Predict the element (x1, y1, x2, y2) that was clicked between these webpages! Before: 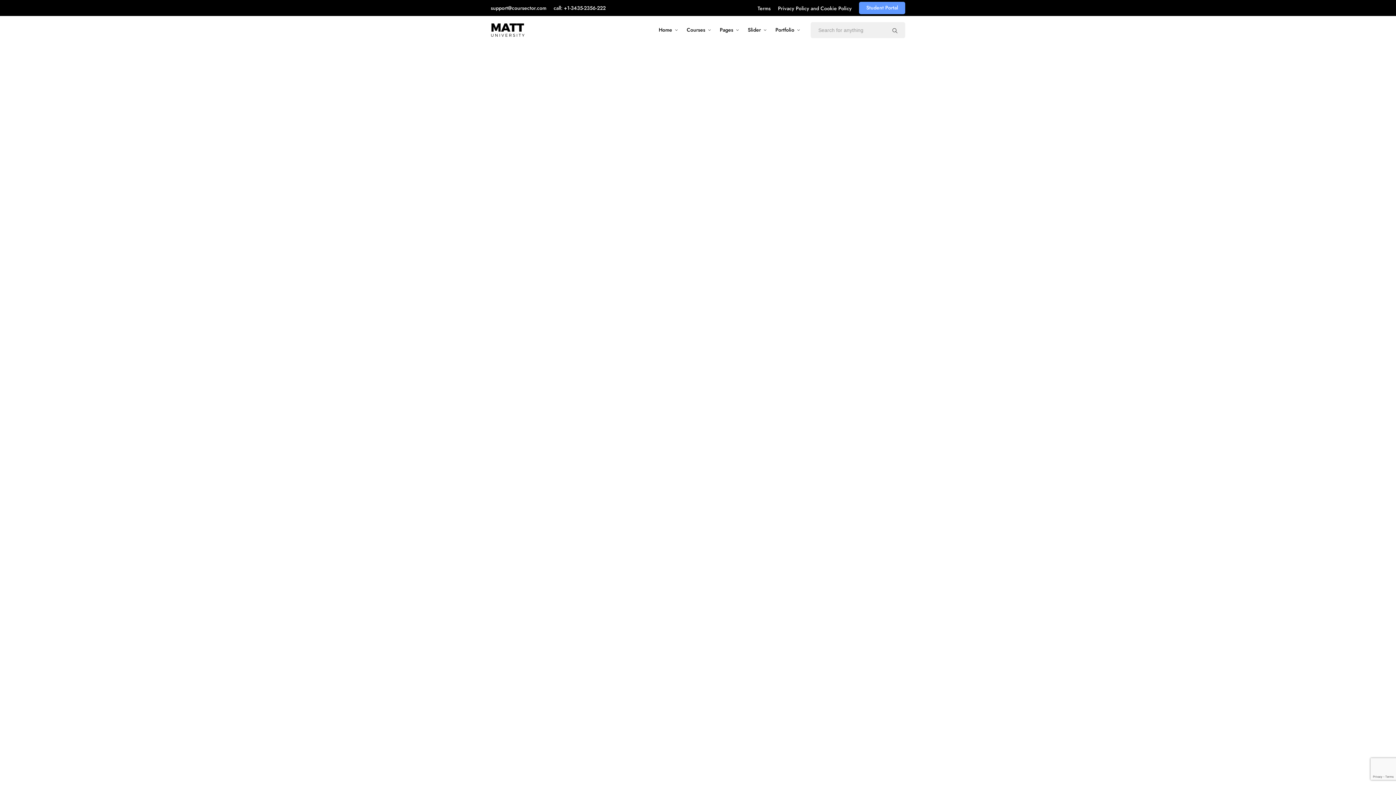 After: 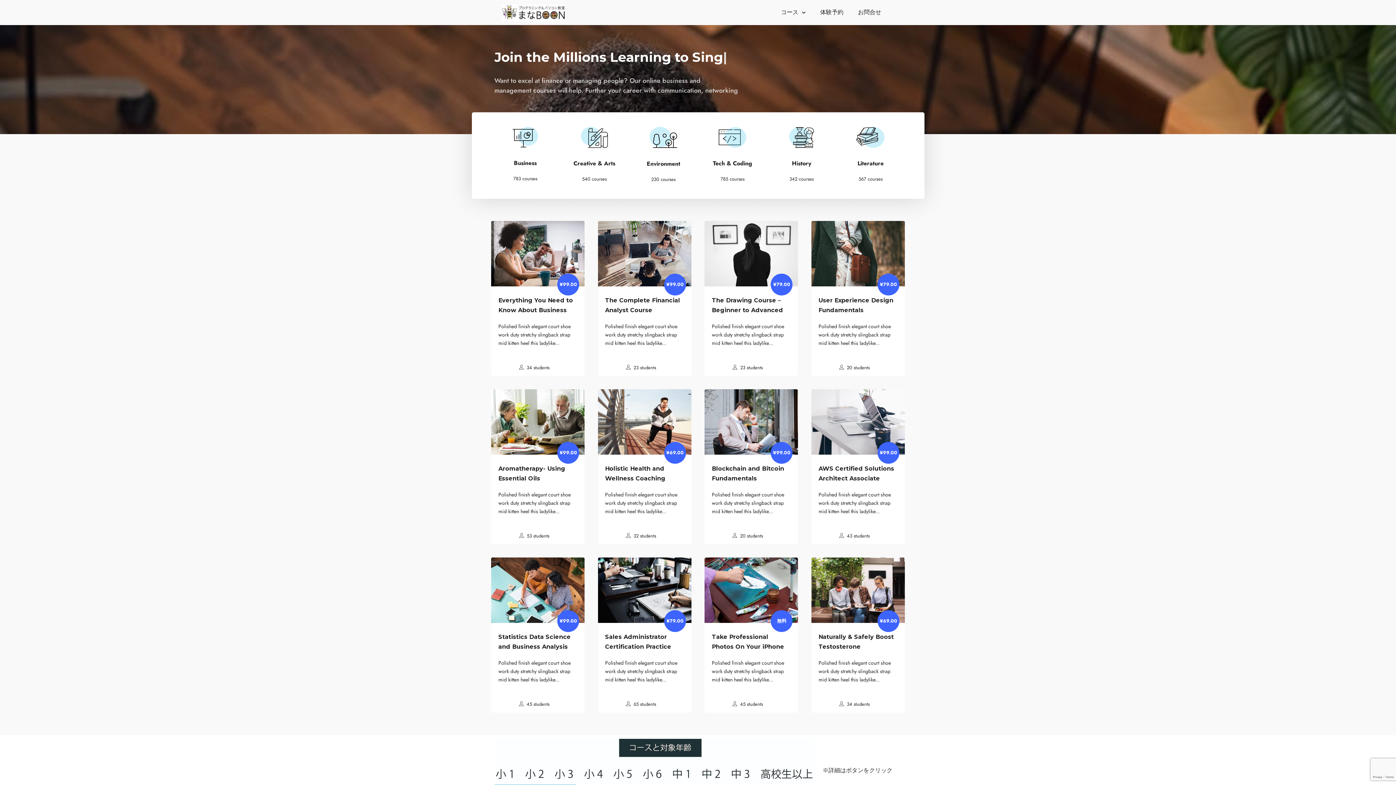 Action: label: Search for anything bbox: (885, 23, 905, 37)